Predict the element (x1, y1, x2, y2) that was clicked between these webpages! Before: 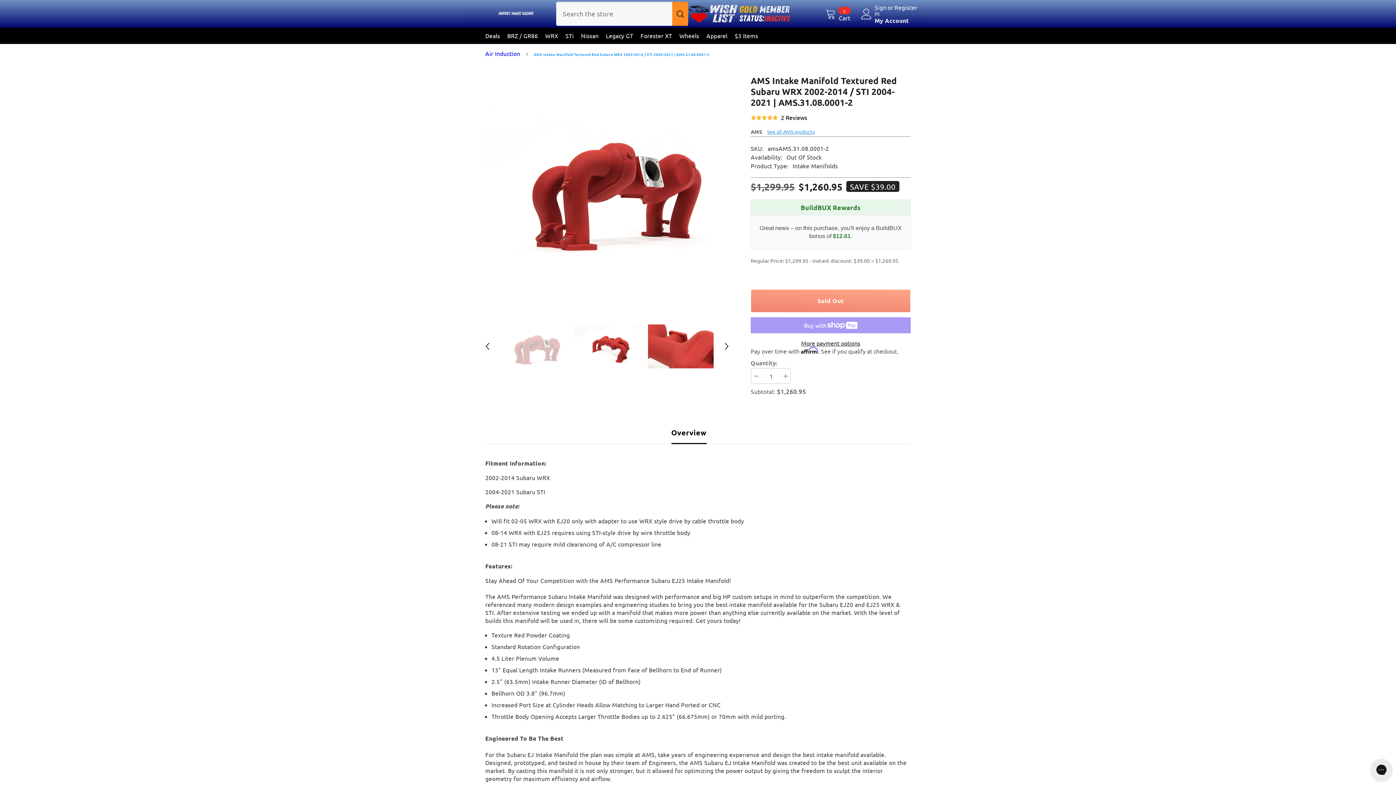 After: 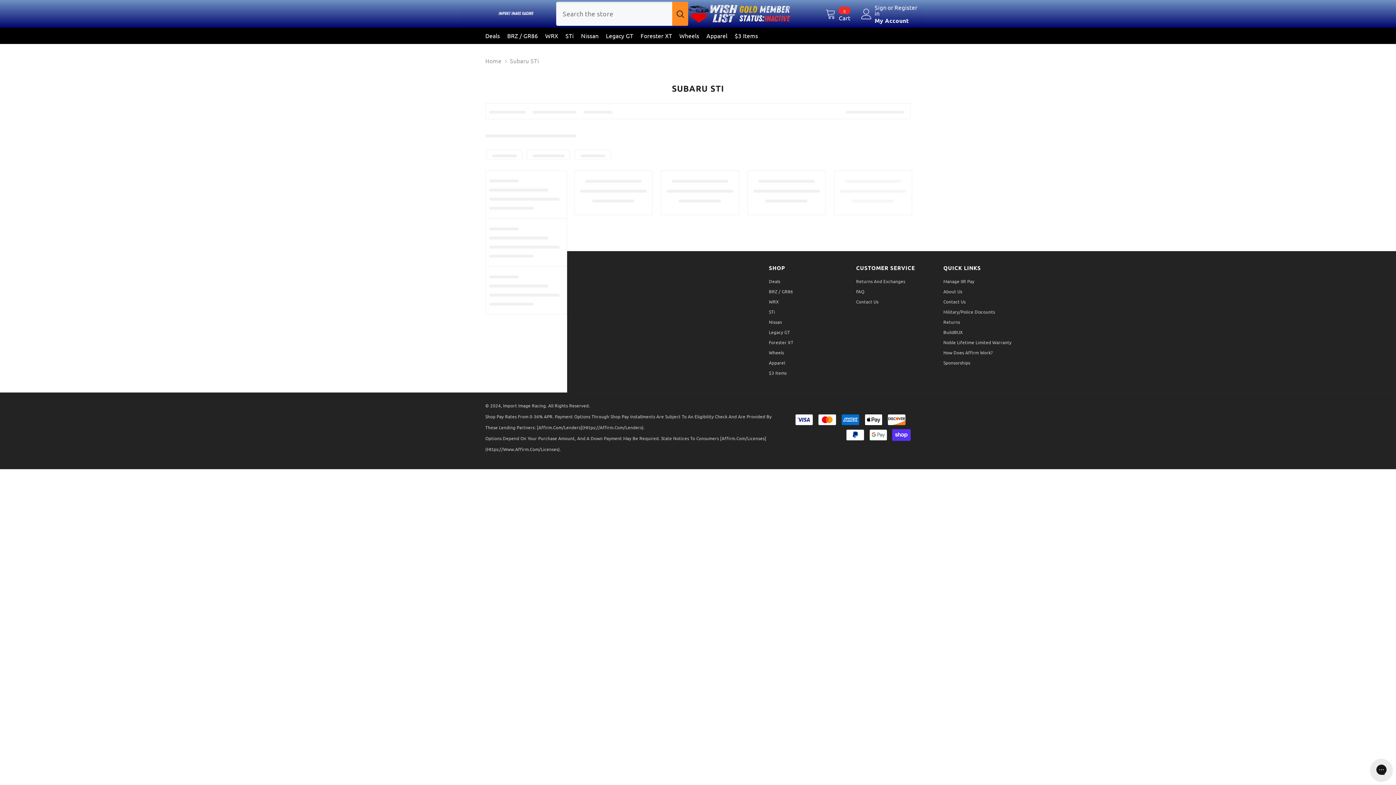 Action: bbox: (562, 31, 577, 44) label: STi